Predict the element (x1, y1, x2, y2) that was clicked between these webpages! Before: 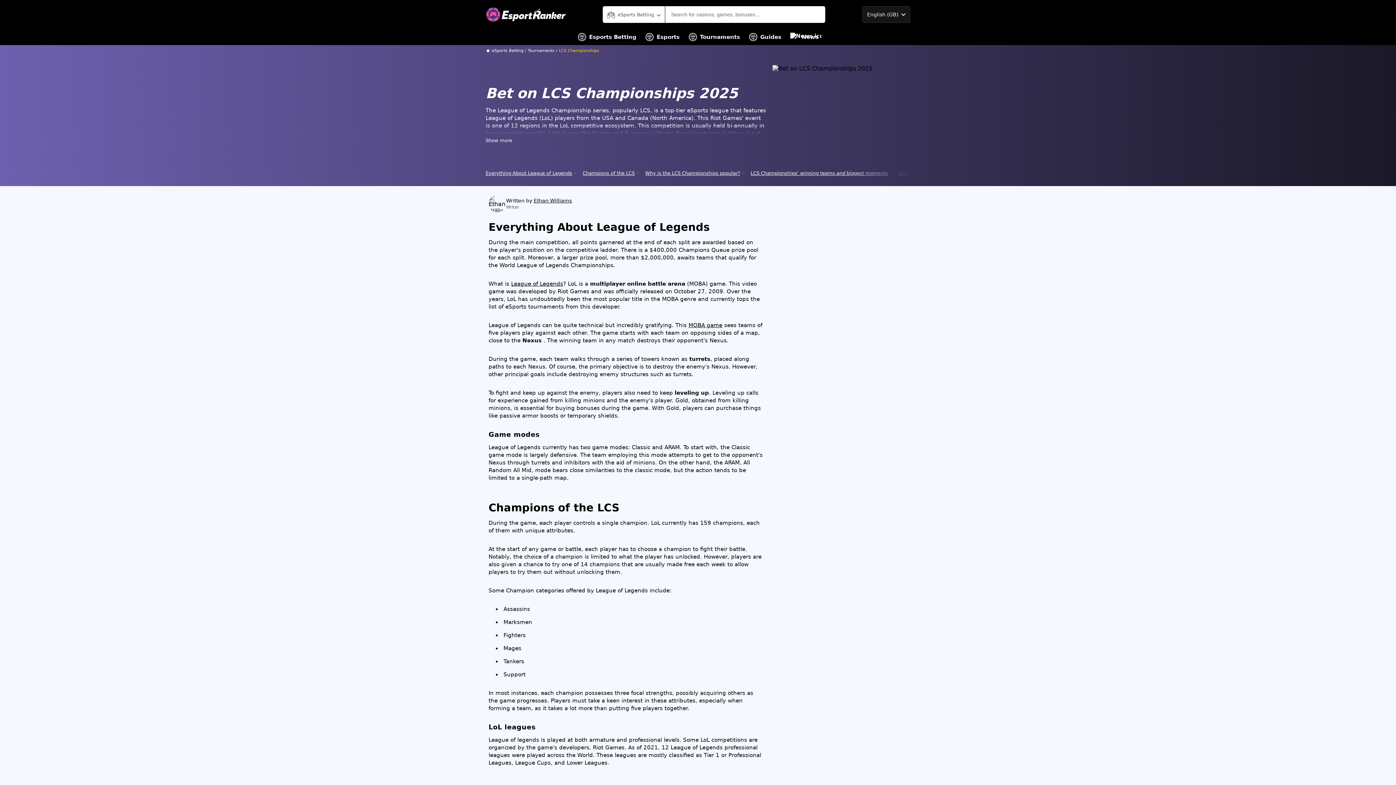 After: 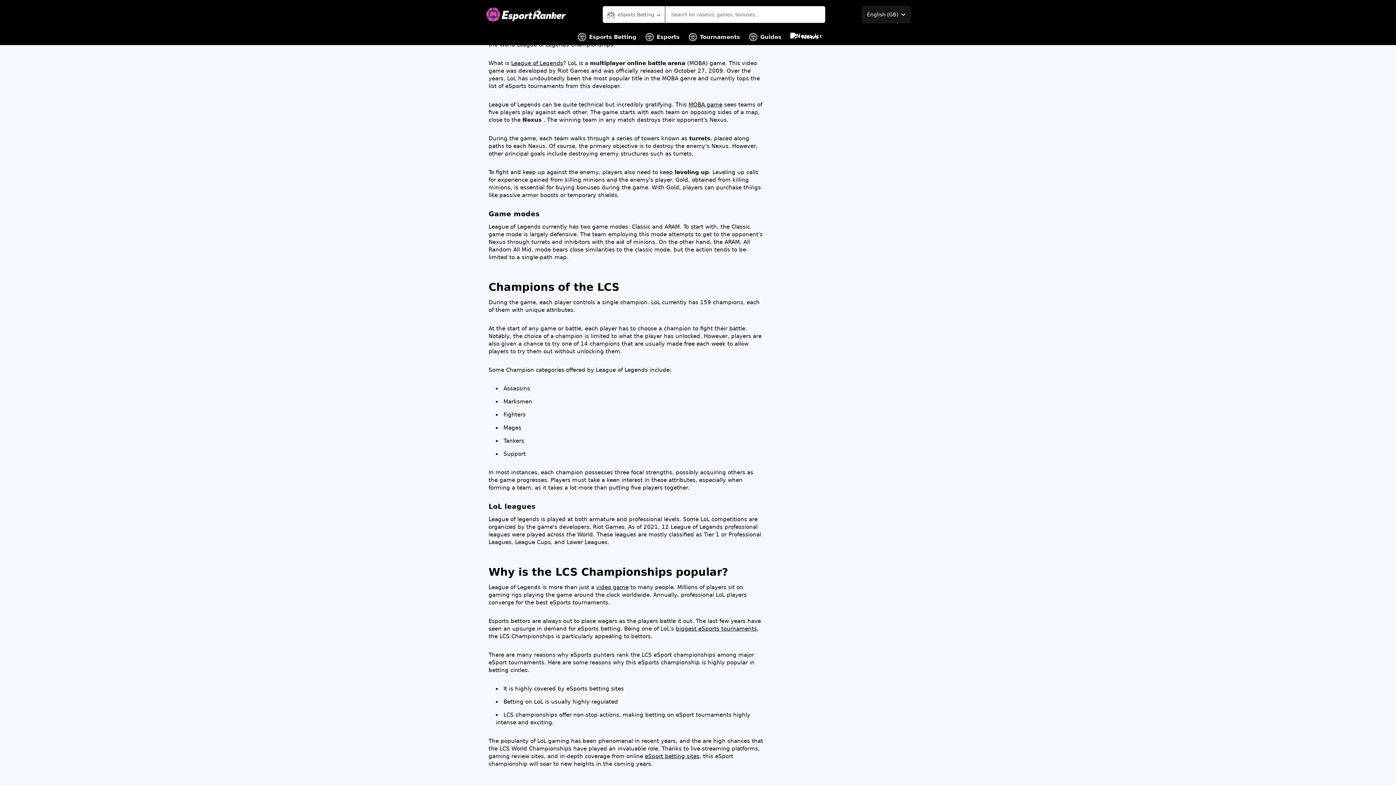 Action: label: Everything About League of Legends bbox: (485, 169, 577, 177)